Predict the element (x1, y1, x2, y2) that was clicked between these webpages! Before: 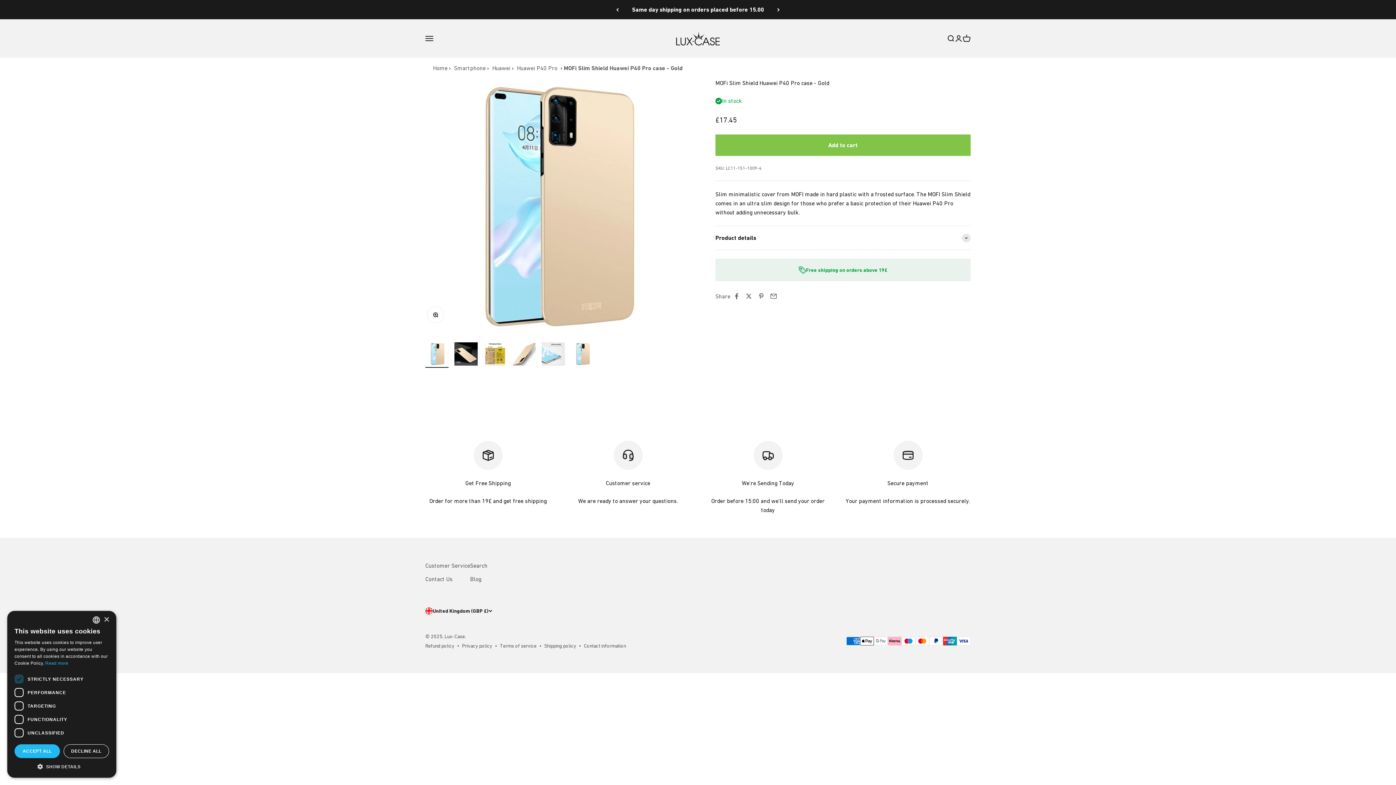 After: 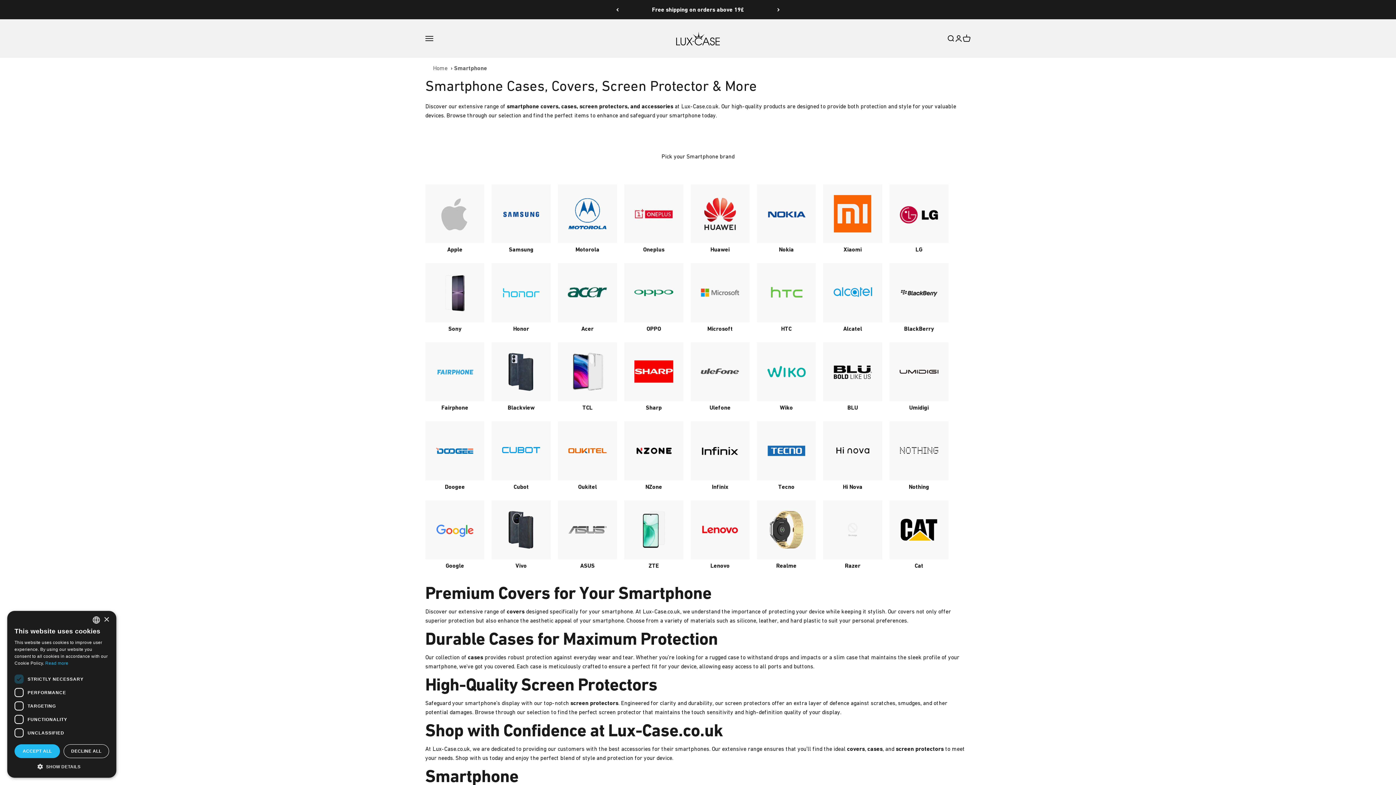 Action: bbox: (454, 63, 485, 72) label: Smartphone